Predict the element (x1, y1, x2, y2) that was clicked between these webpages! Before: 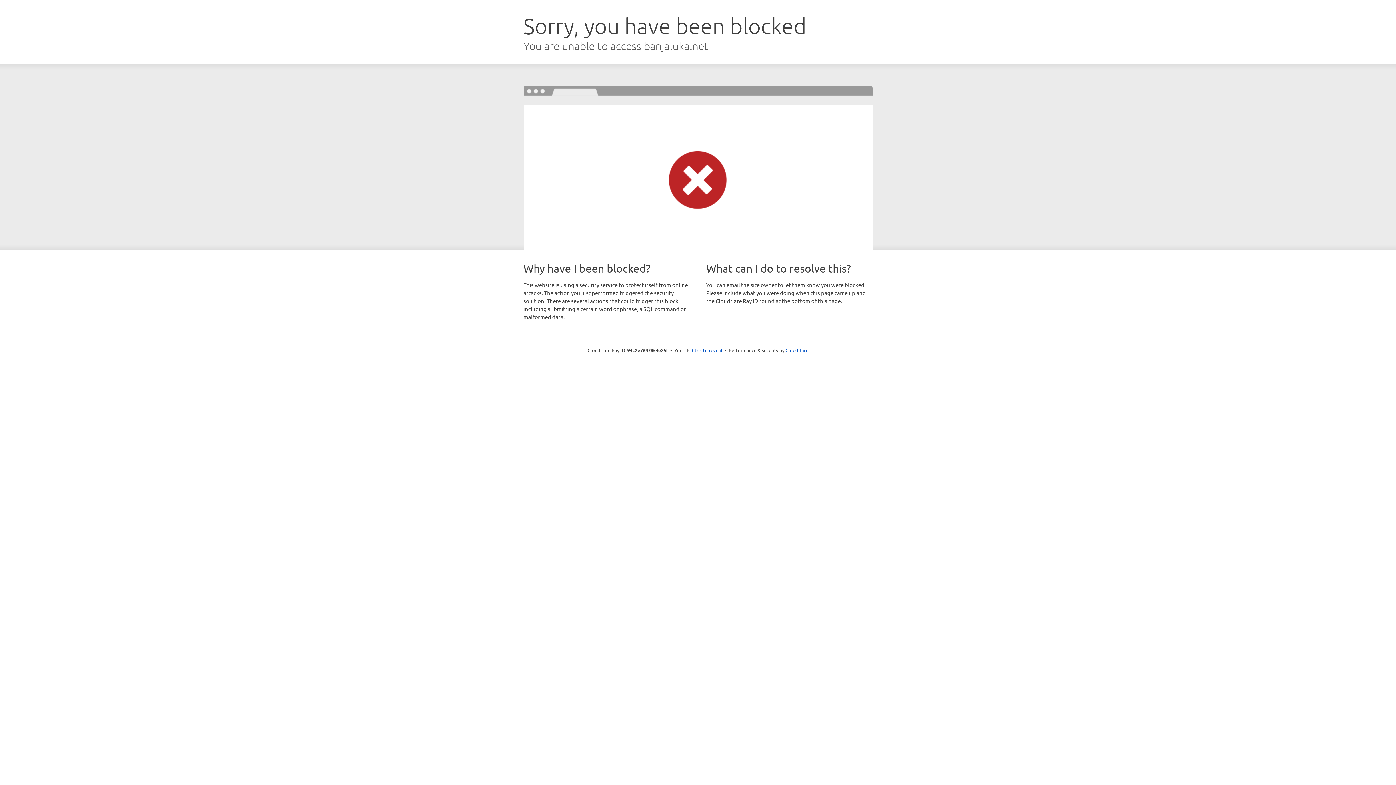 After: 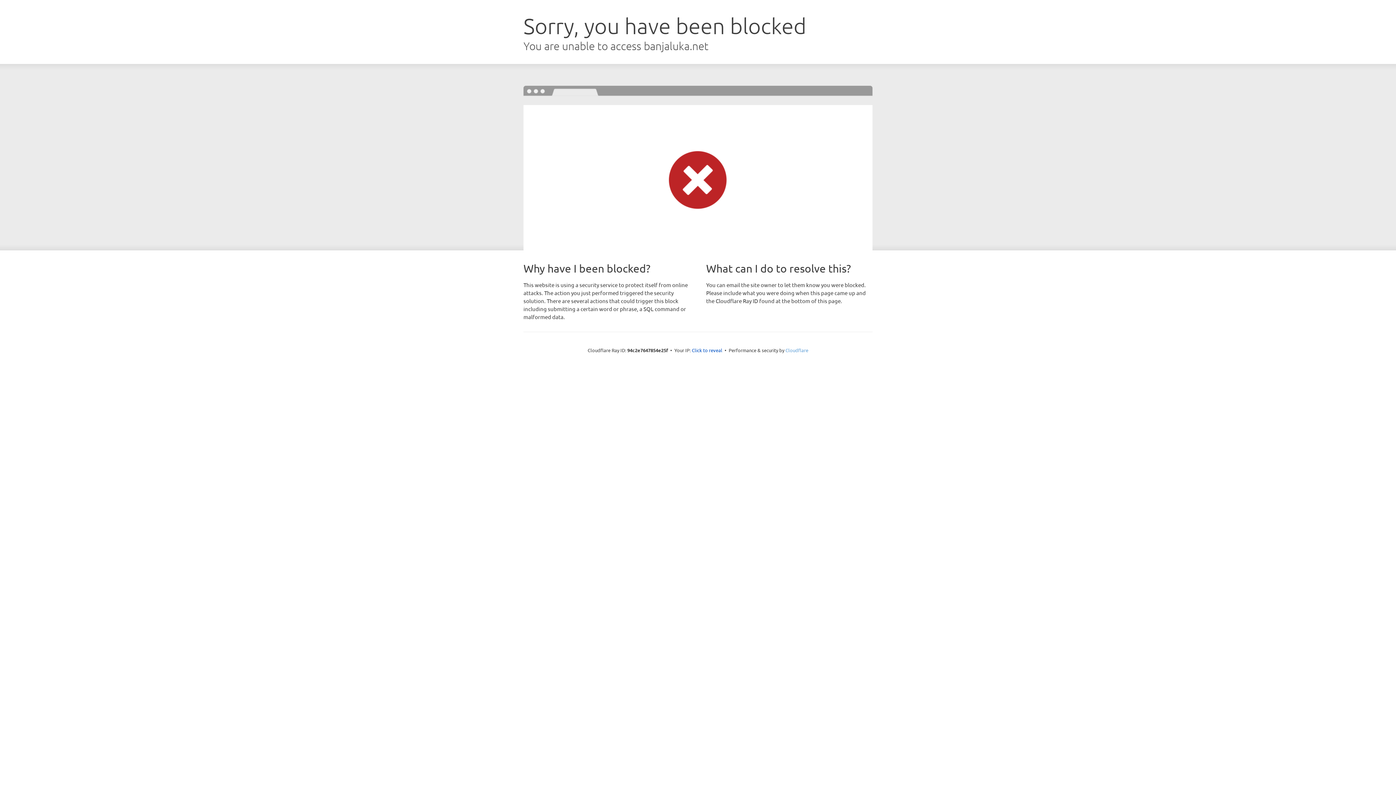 Action: label: Cloudflare bbox: (785, 347, 808, 353)